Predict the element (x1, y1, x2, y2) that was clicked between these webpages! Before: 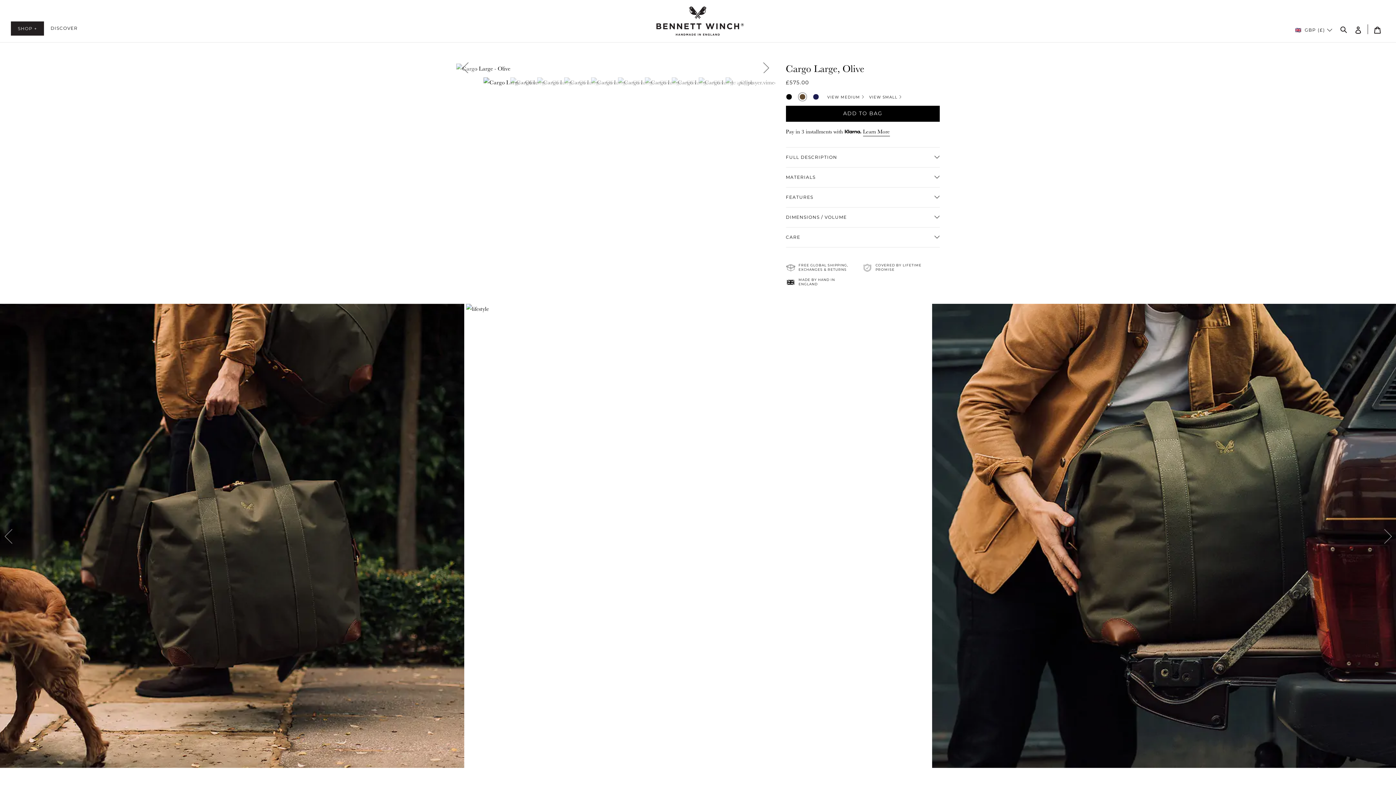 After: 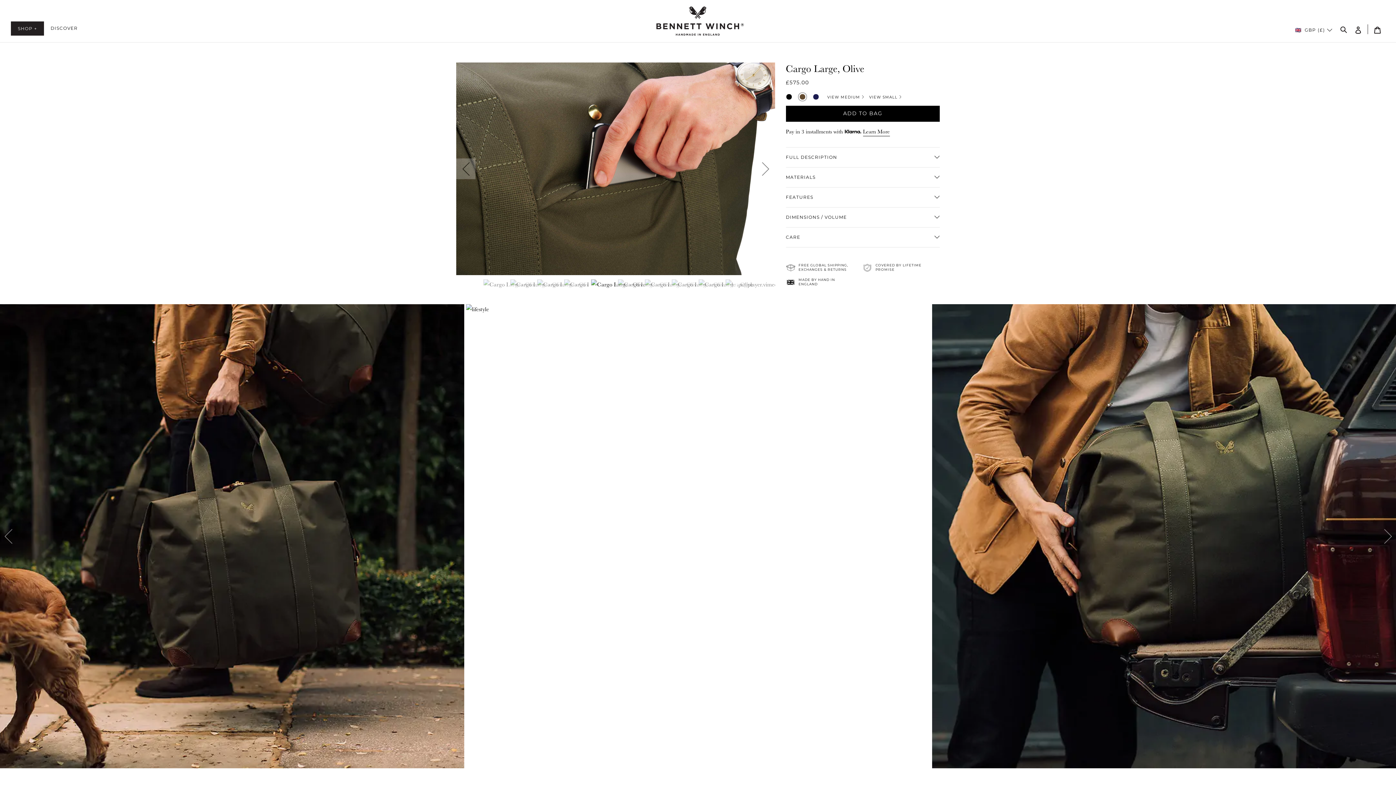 Action: bbox: (590, 76, 613, 87)